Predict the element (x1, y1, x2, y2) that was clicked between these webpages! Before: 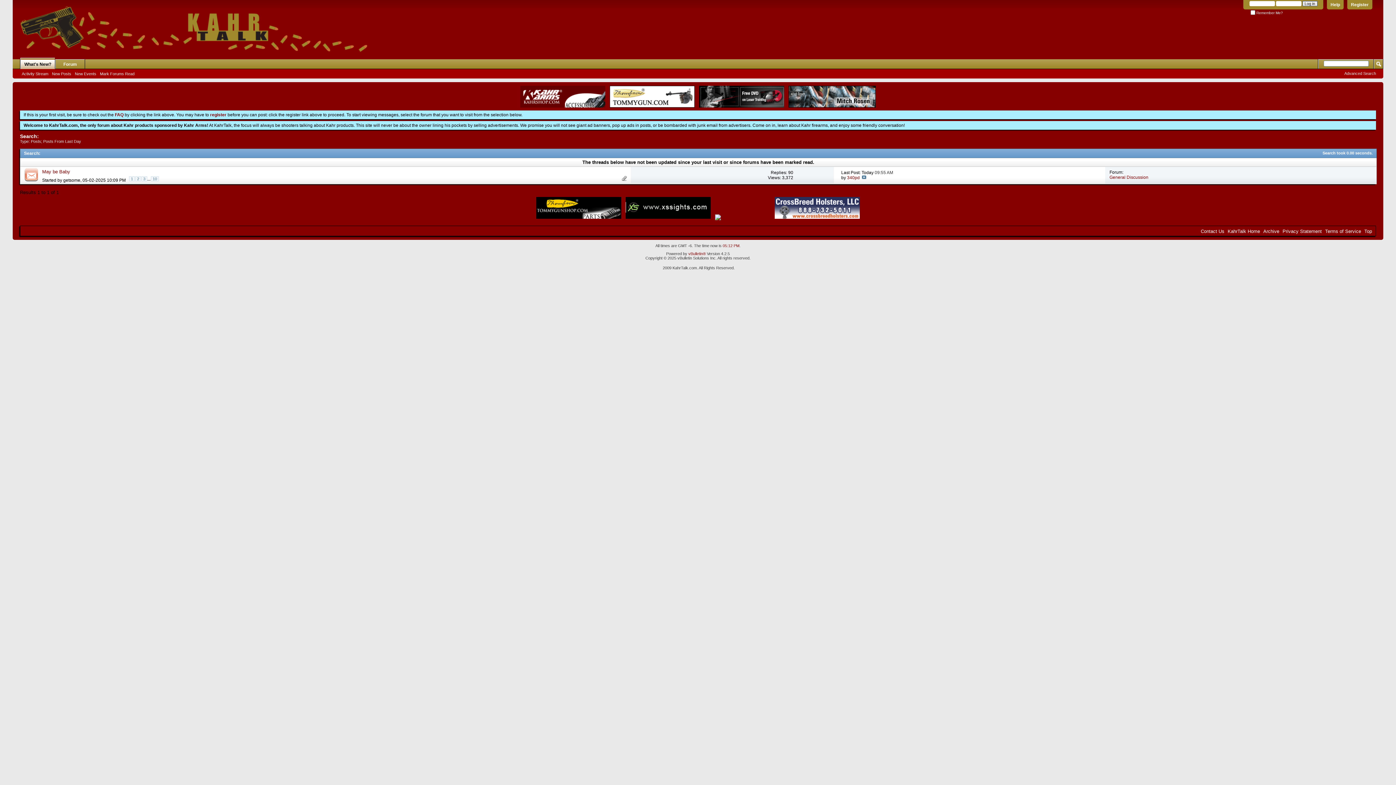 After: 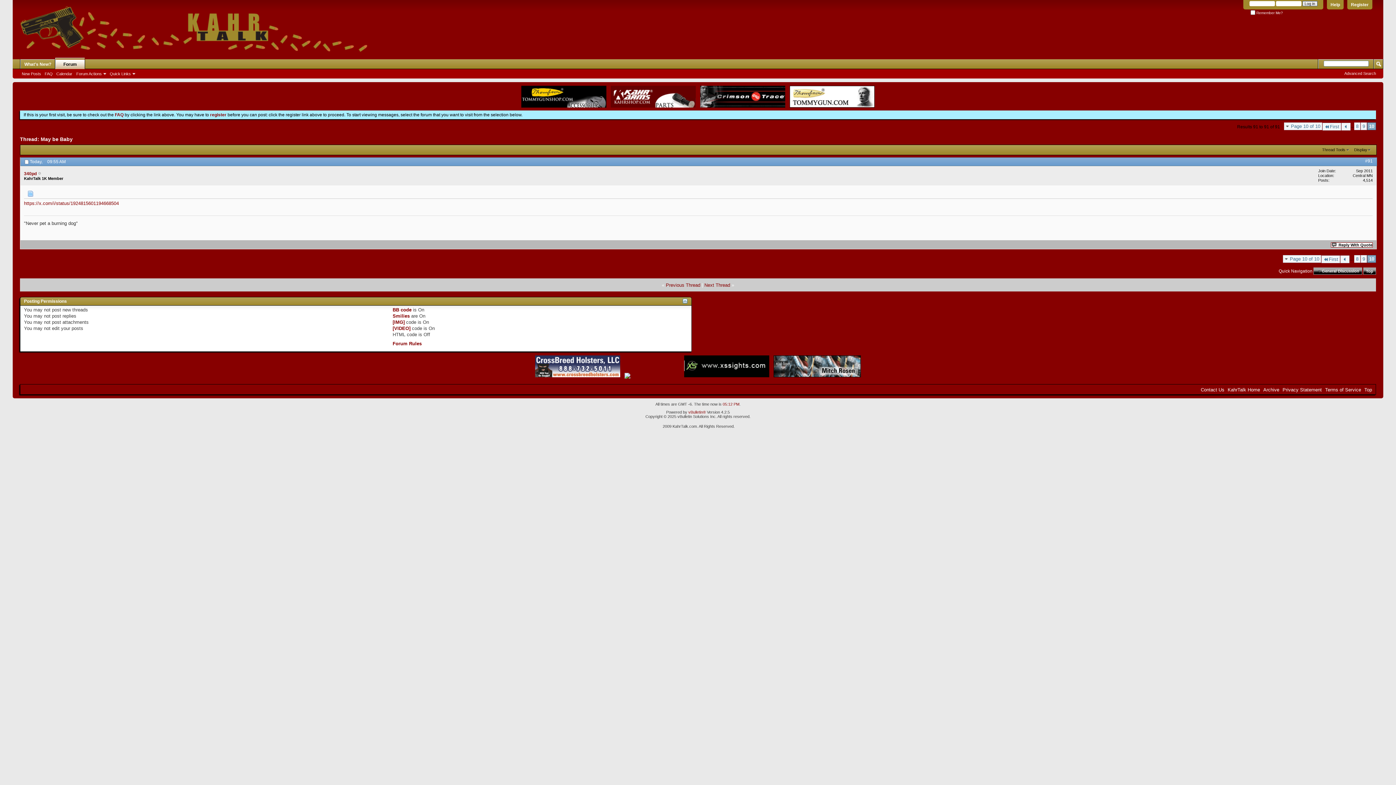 Action: bbox: (862, 175, 866, 180)